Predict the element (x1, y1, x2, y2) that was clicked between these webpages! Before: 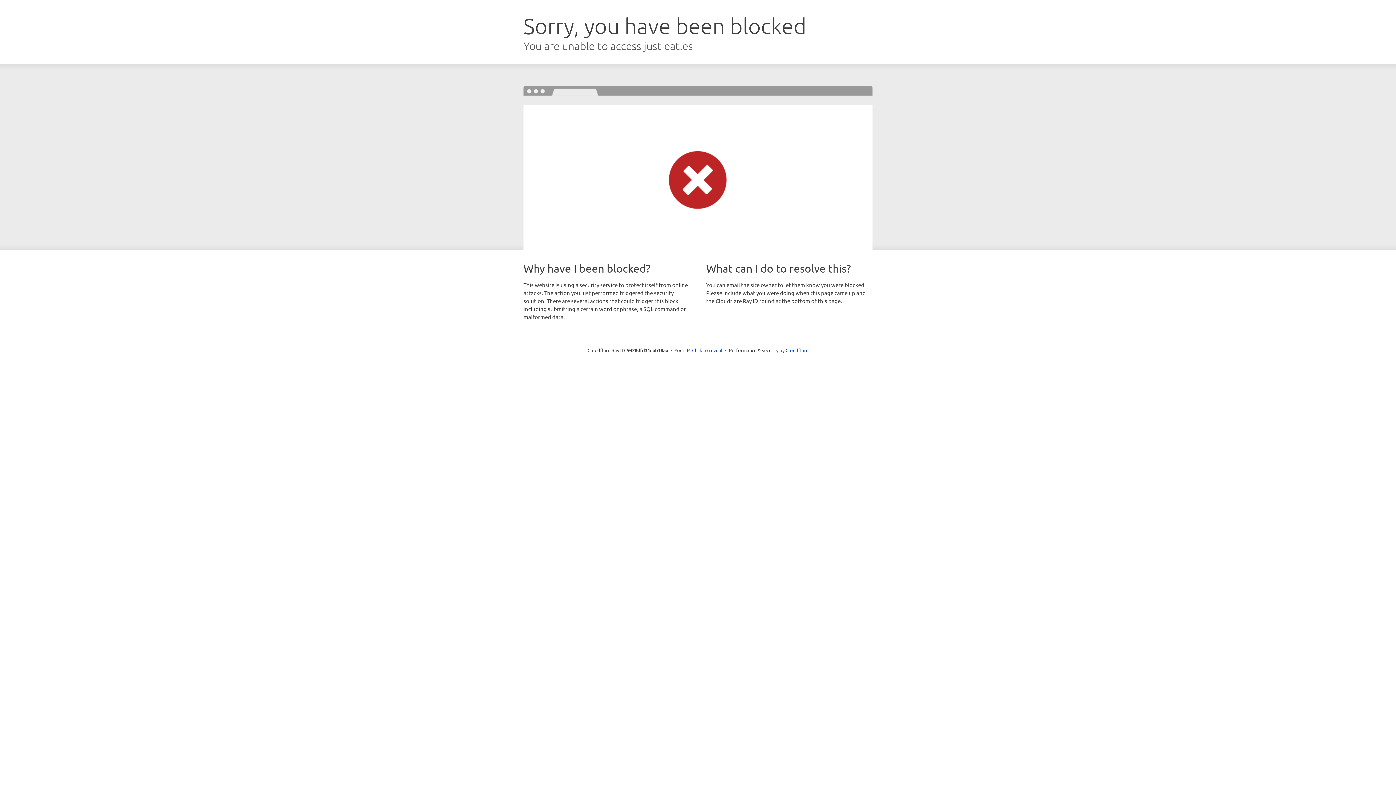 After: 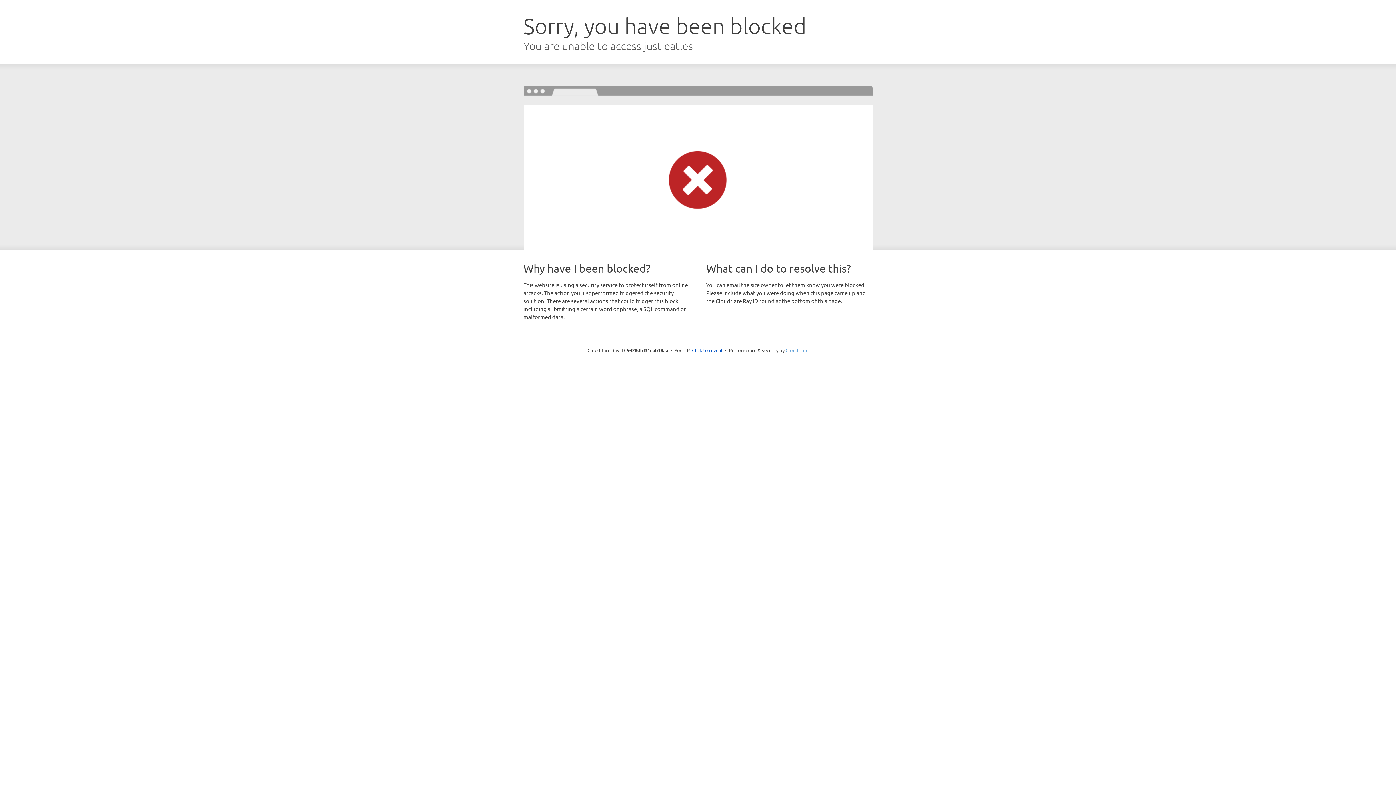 Action: bbox: (785, 347, 808, 353) label: Cloudflare